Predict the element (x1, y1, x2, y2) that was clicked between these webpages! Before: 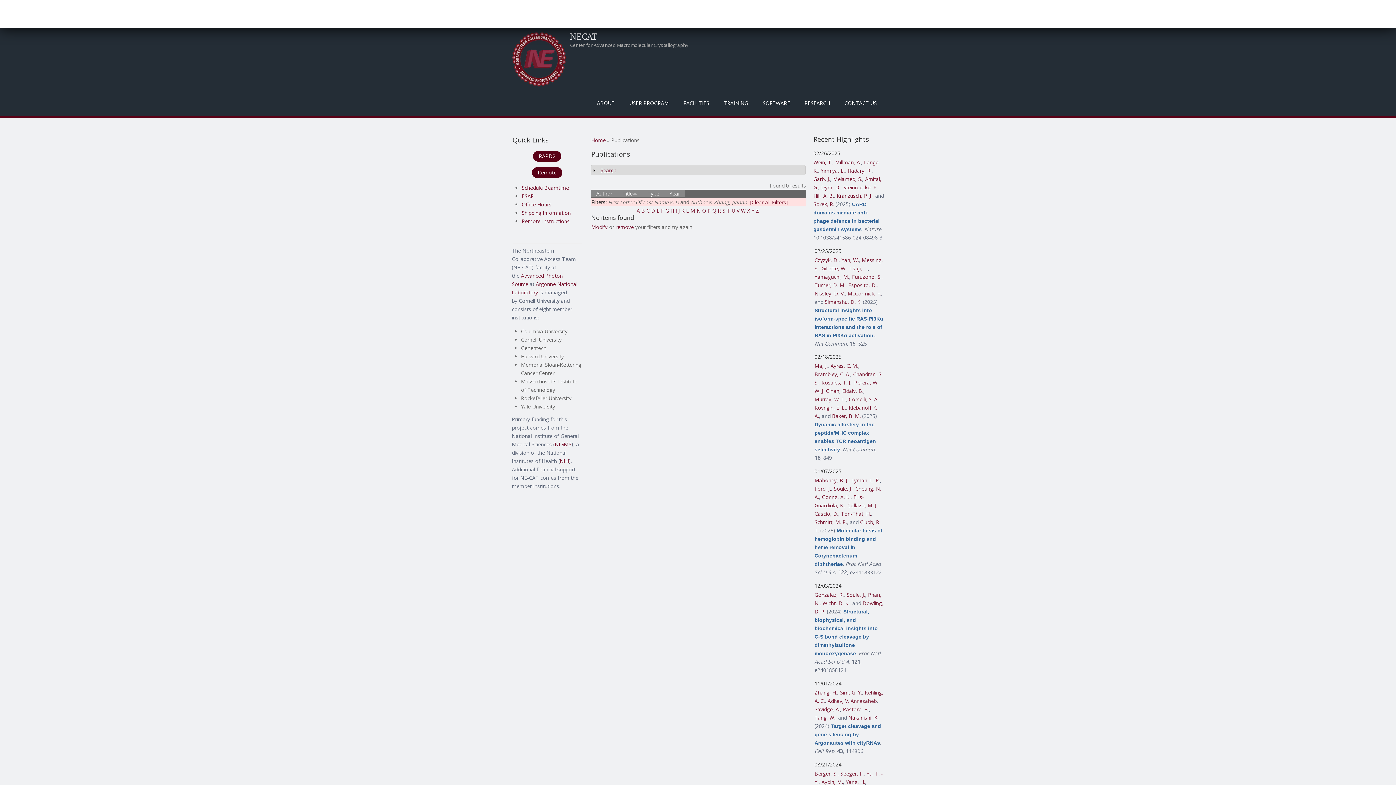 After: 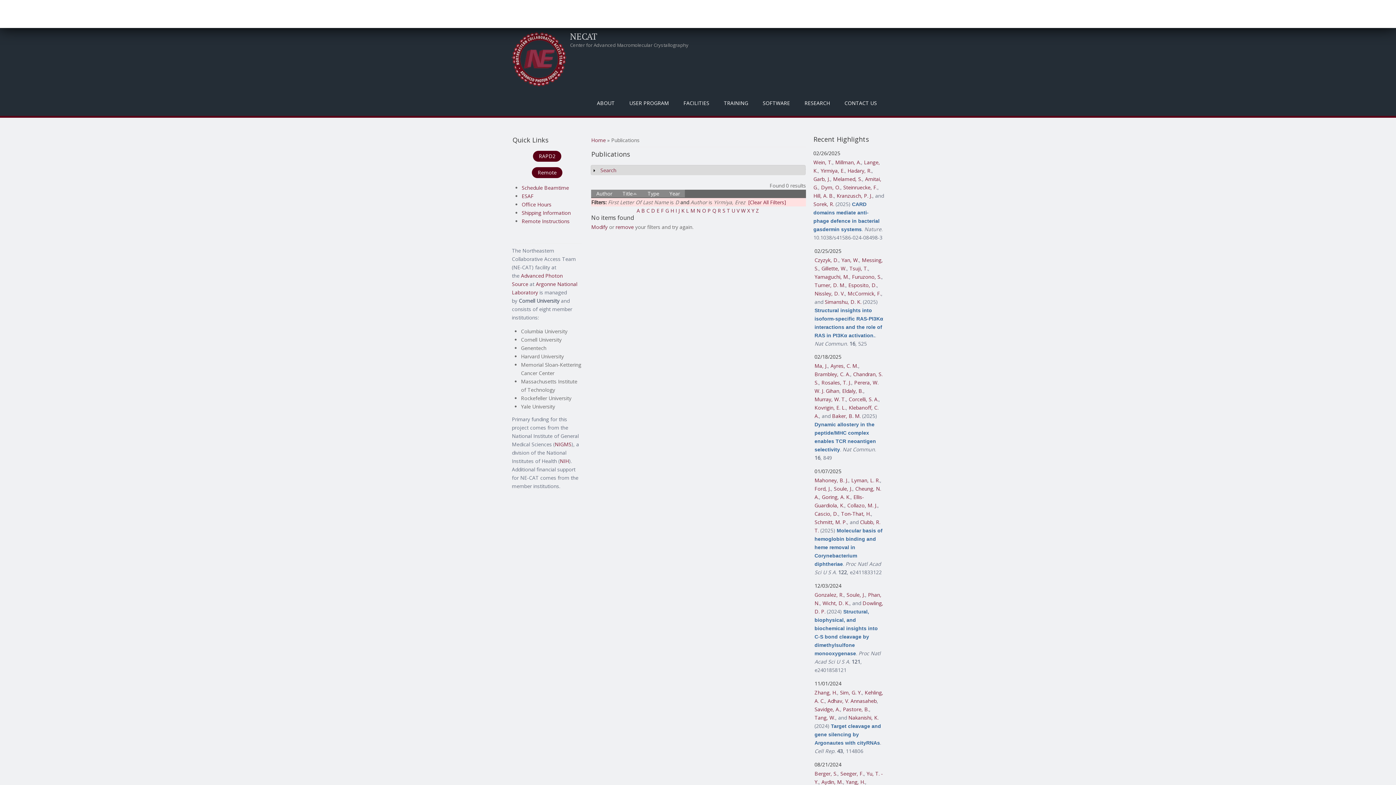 Action: label: Yirmiya, E. bbox: (820, 167, 844, 174)